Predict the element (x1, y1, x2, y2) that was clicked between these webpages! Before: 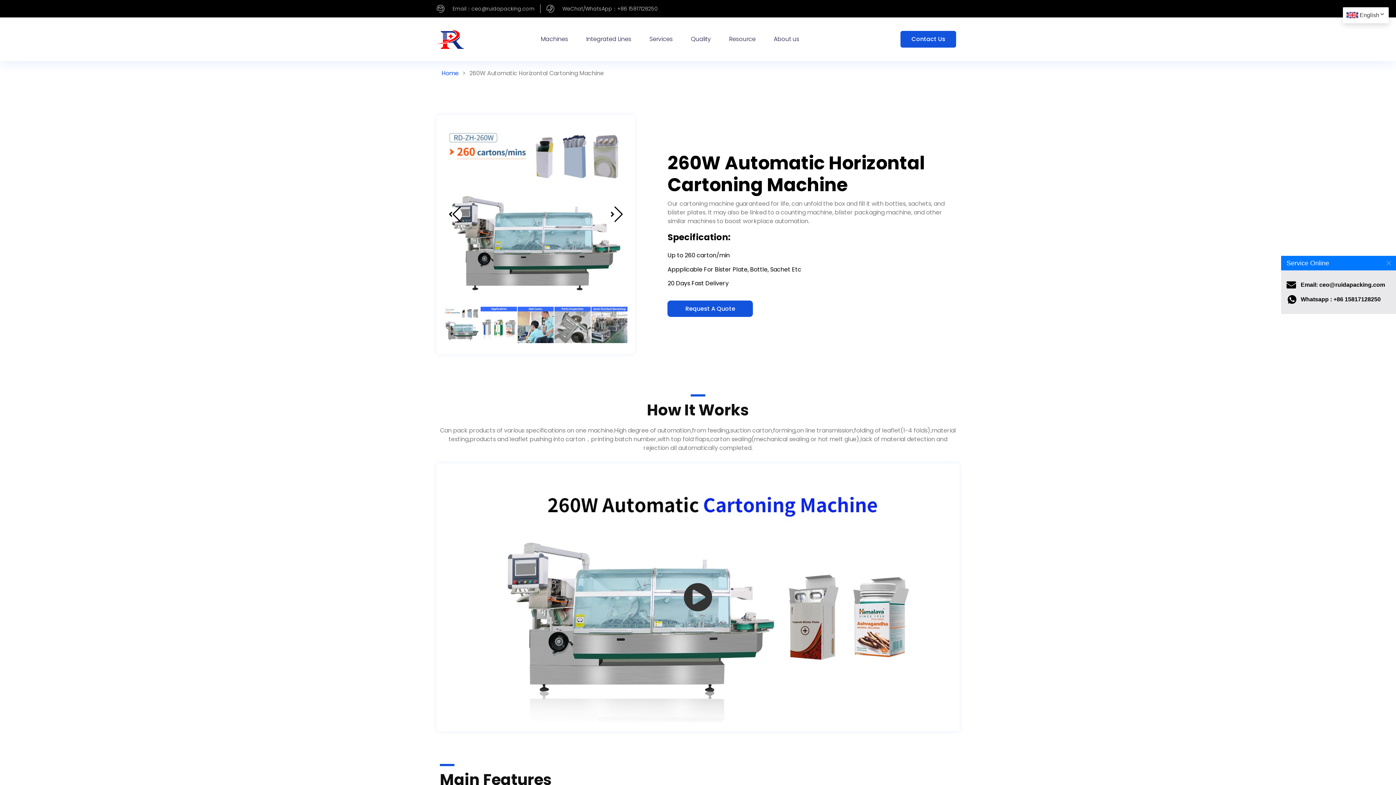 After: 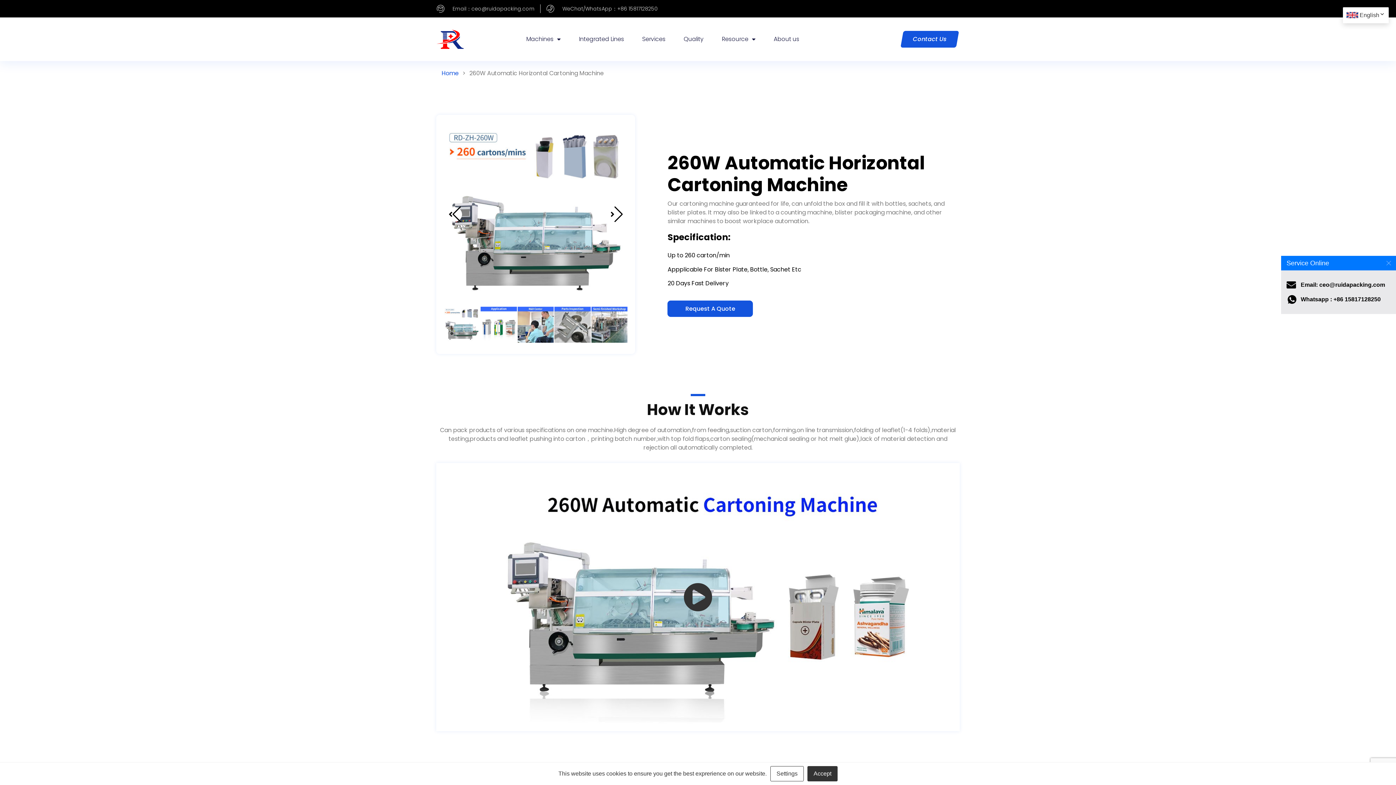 Action: bbox: (900, 30, 956, 47) label: Contact Us